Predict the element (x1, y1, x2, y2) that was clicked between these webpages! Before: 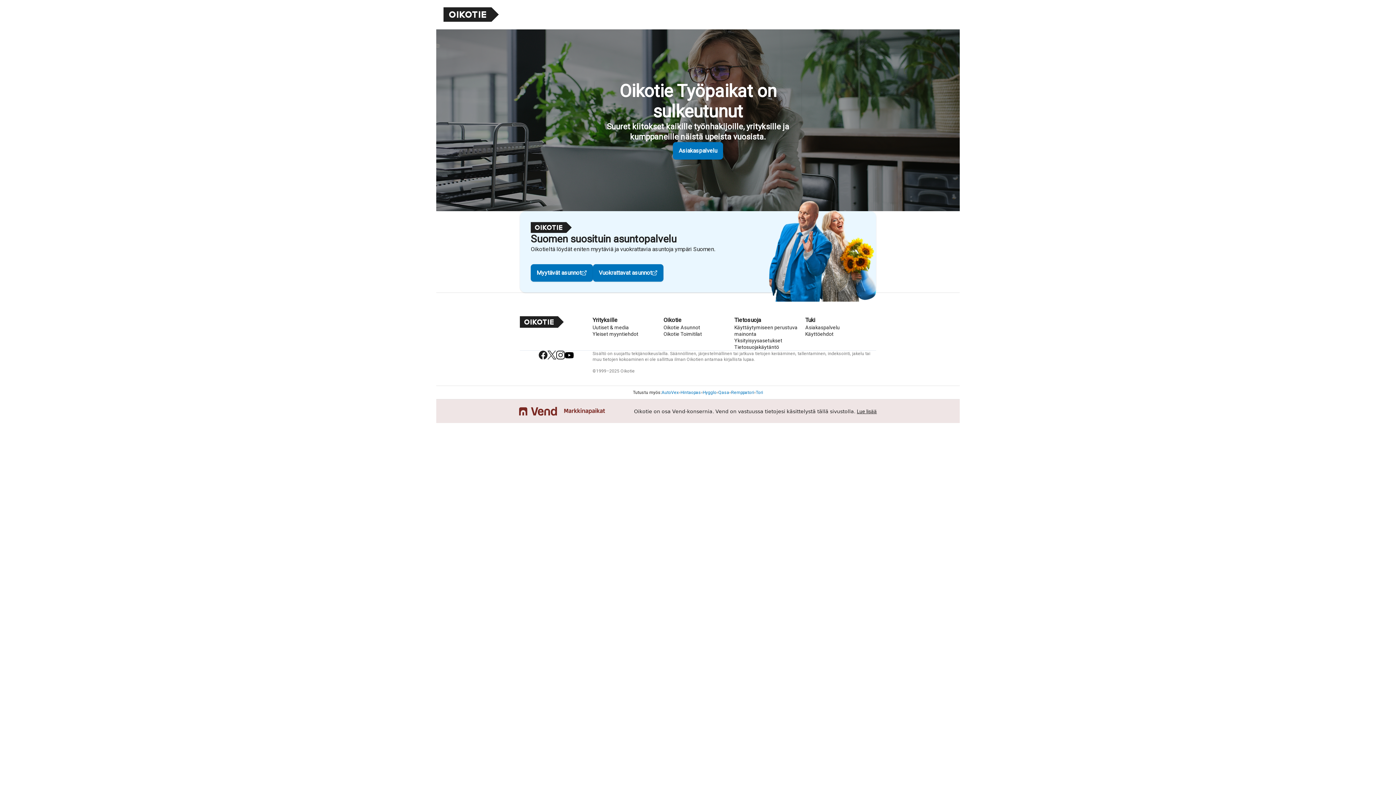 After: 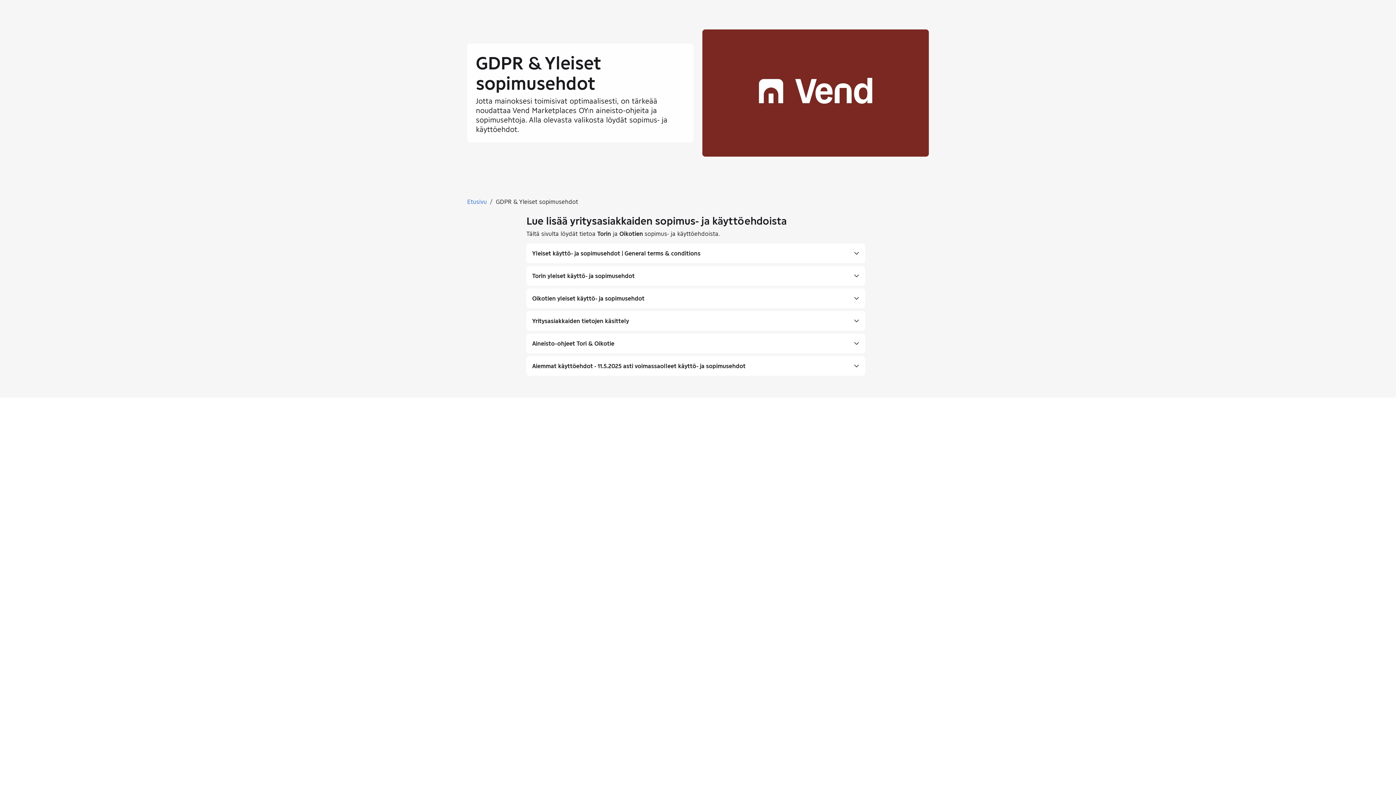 Action: label: Yleiset myyntiehdot bbox: (592, 330, 638, 337)